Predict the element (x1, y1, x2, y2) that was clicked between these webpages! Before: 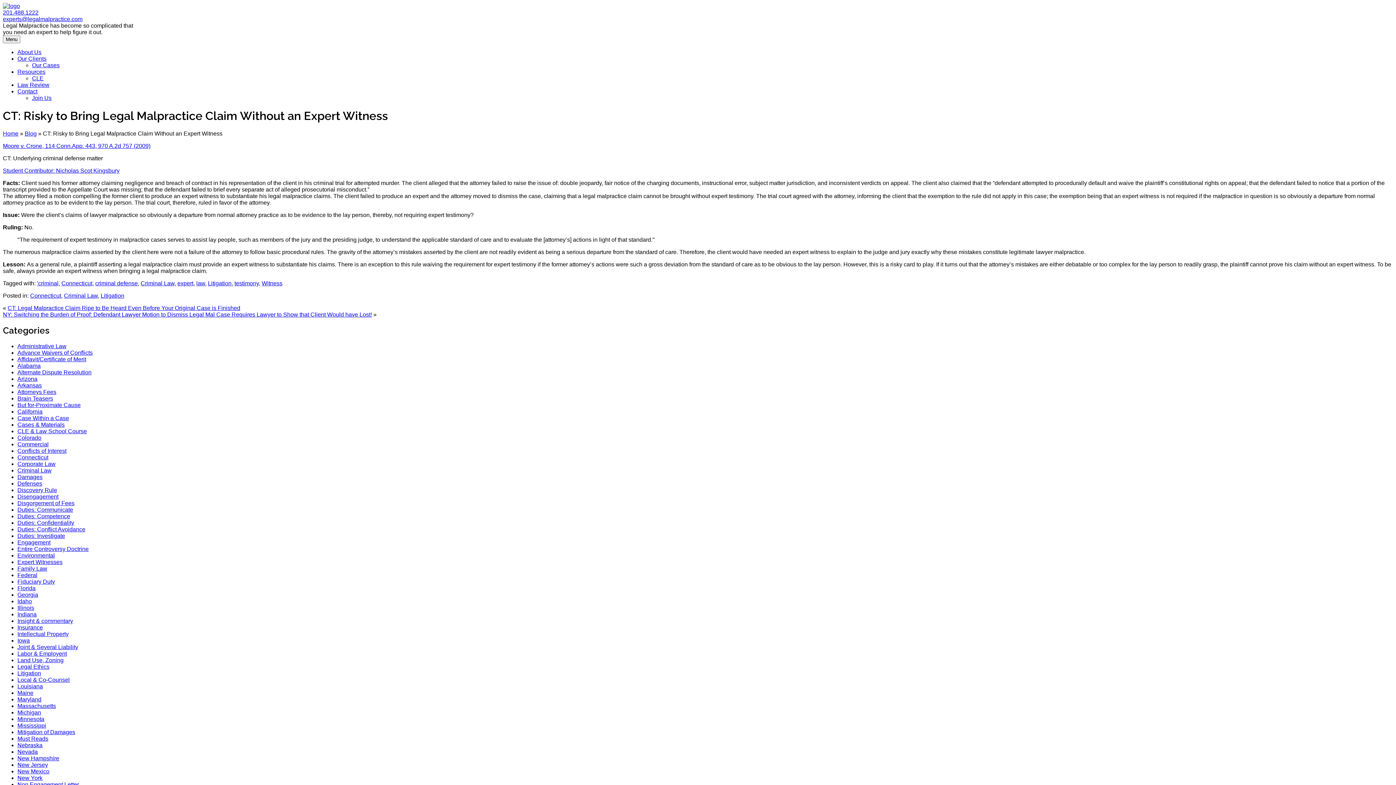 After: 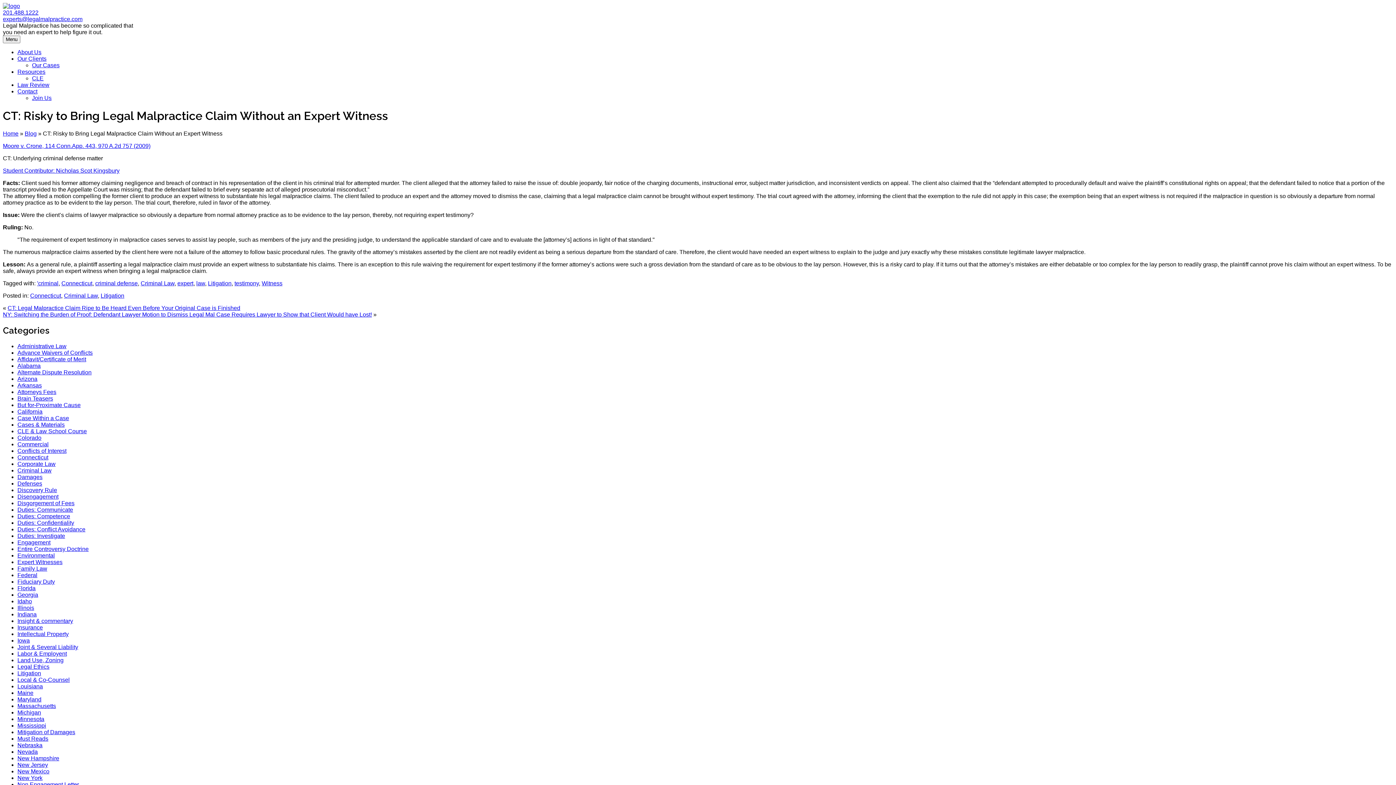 Action: bbox: (2, 9, 38, 15) label: 201.488.1222